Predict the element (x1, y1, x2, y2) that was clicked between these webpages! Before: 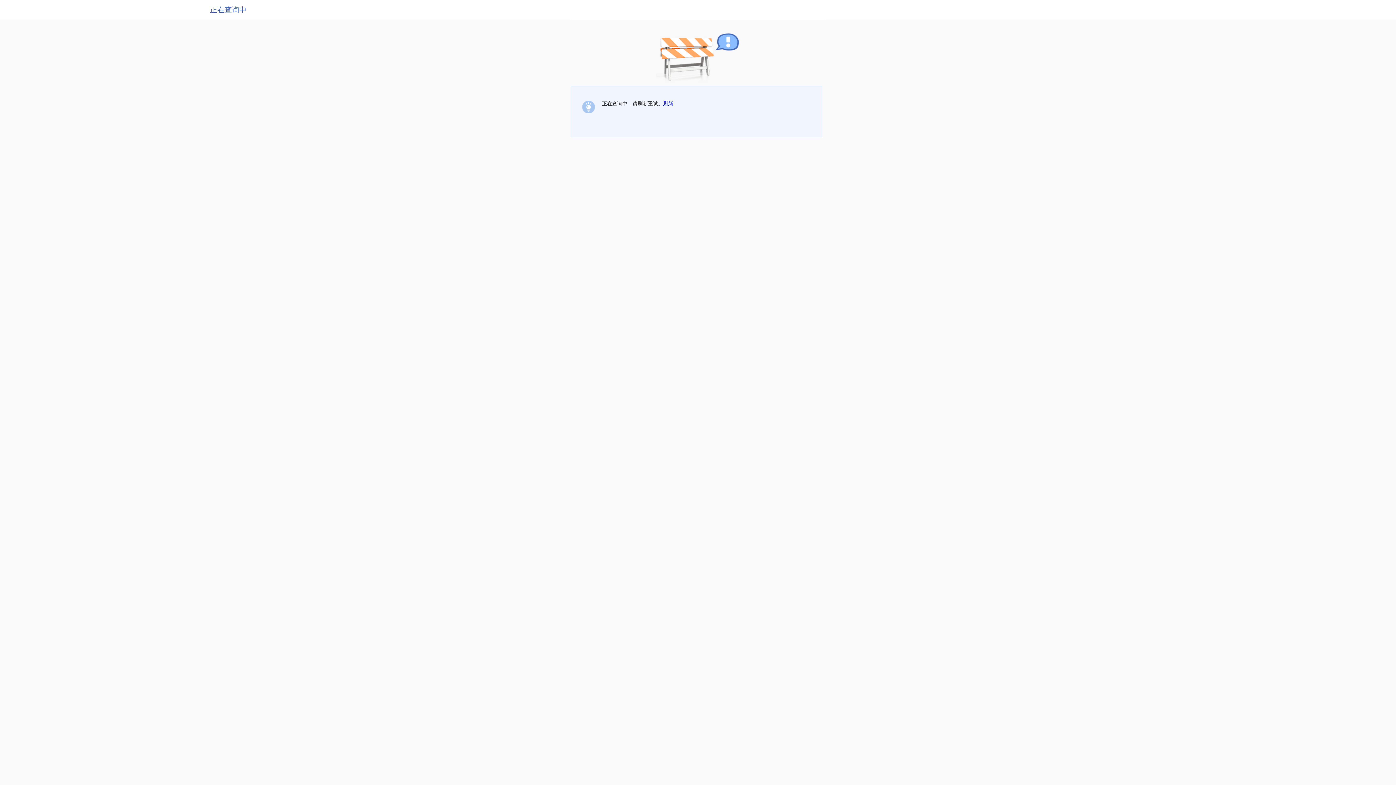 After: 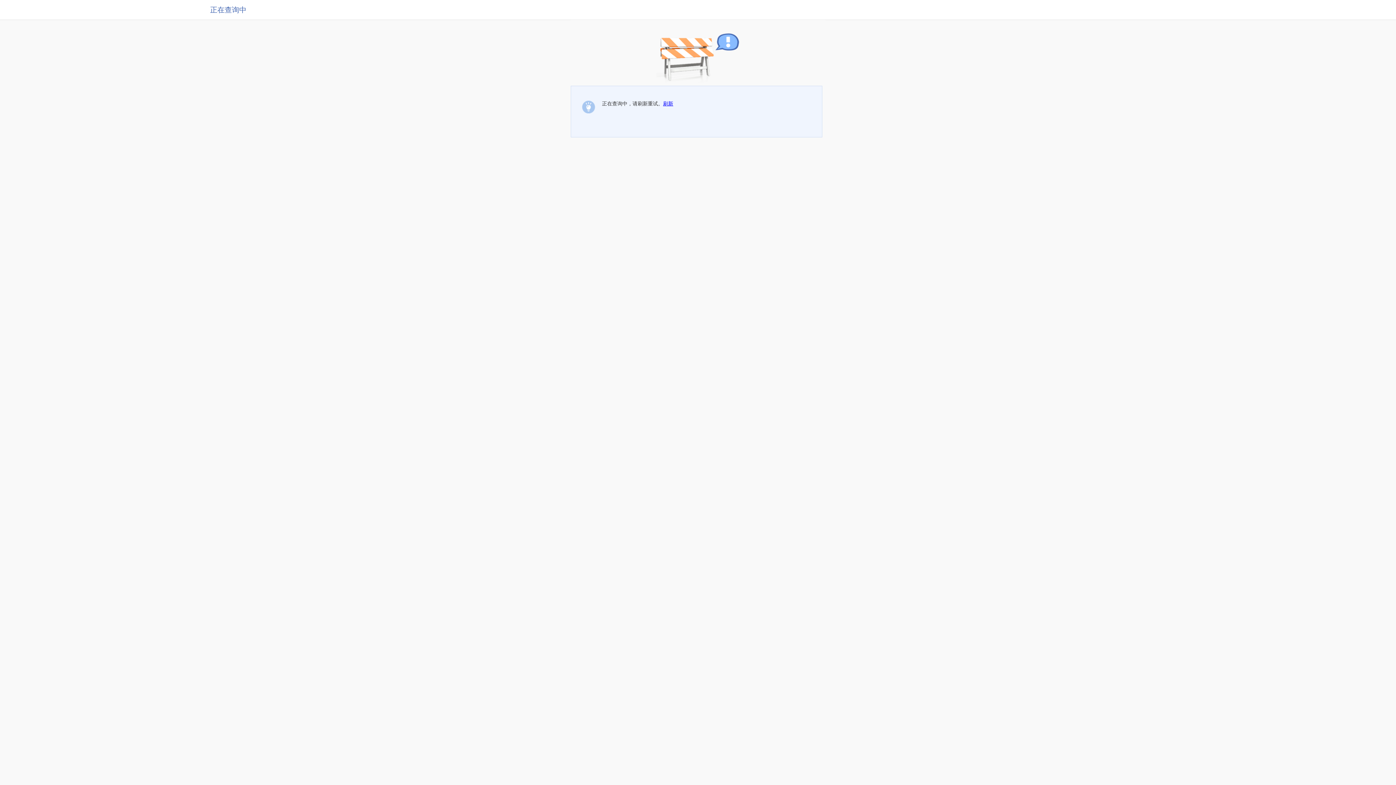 Action: bbox: (663, 100, 673, 106) label: 刷新